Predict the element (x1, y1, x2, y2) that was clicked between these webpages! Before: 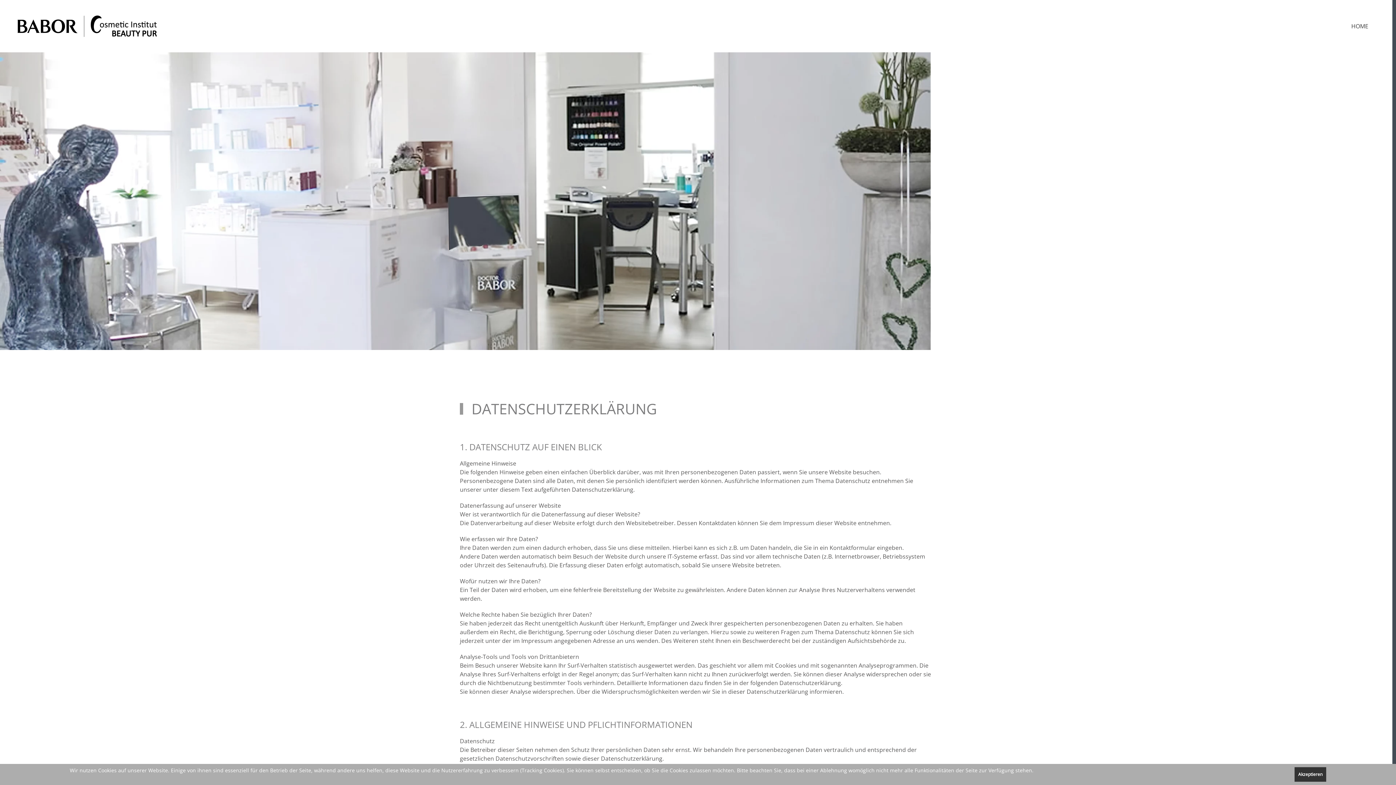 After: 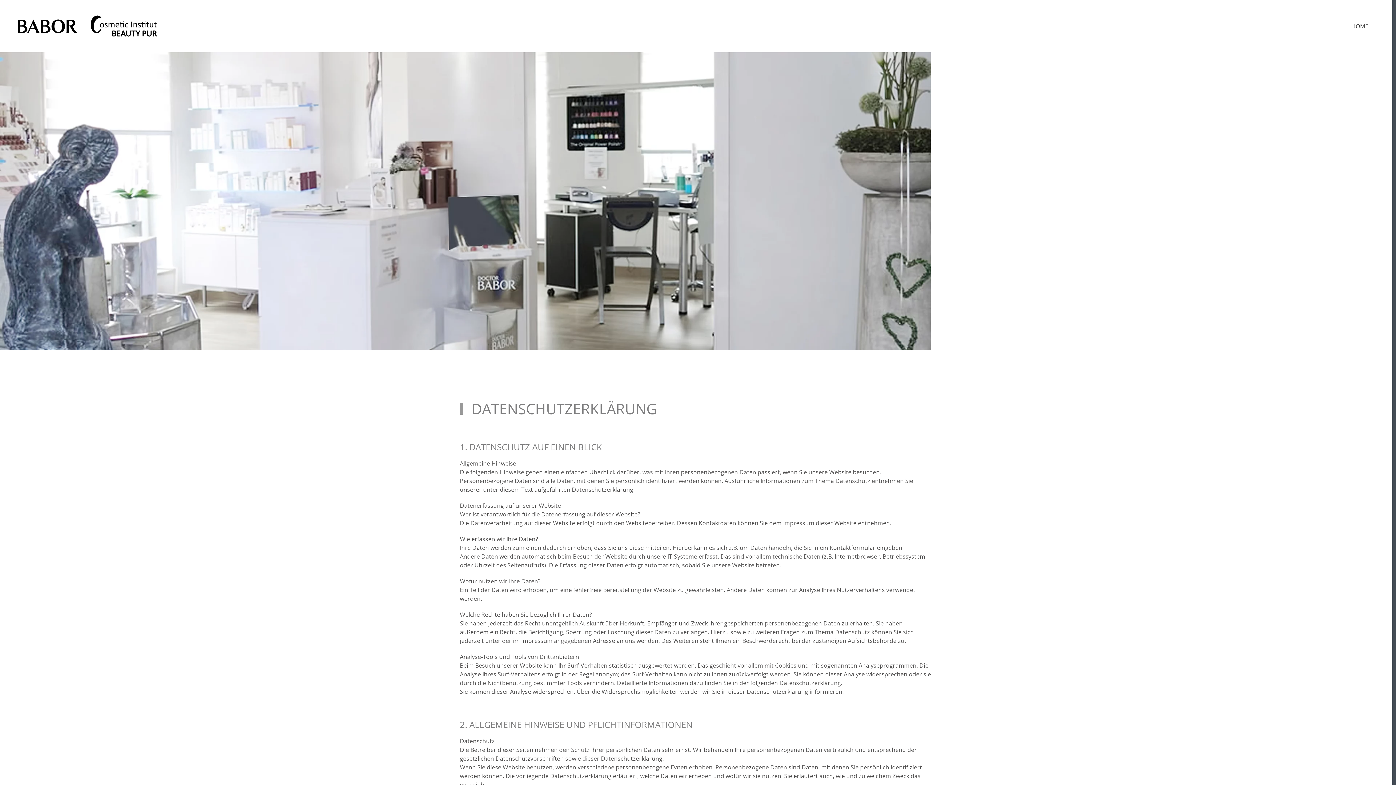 Action: label: Akzeptieren bbox: (1294, 767, 1326, 782)